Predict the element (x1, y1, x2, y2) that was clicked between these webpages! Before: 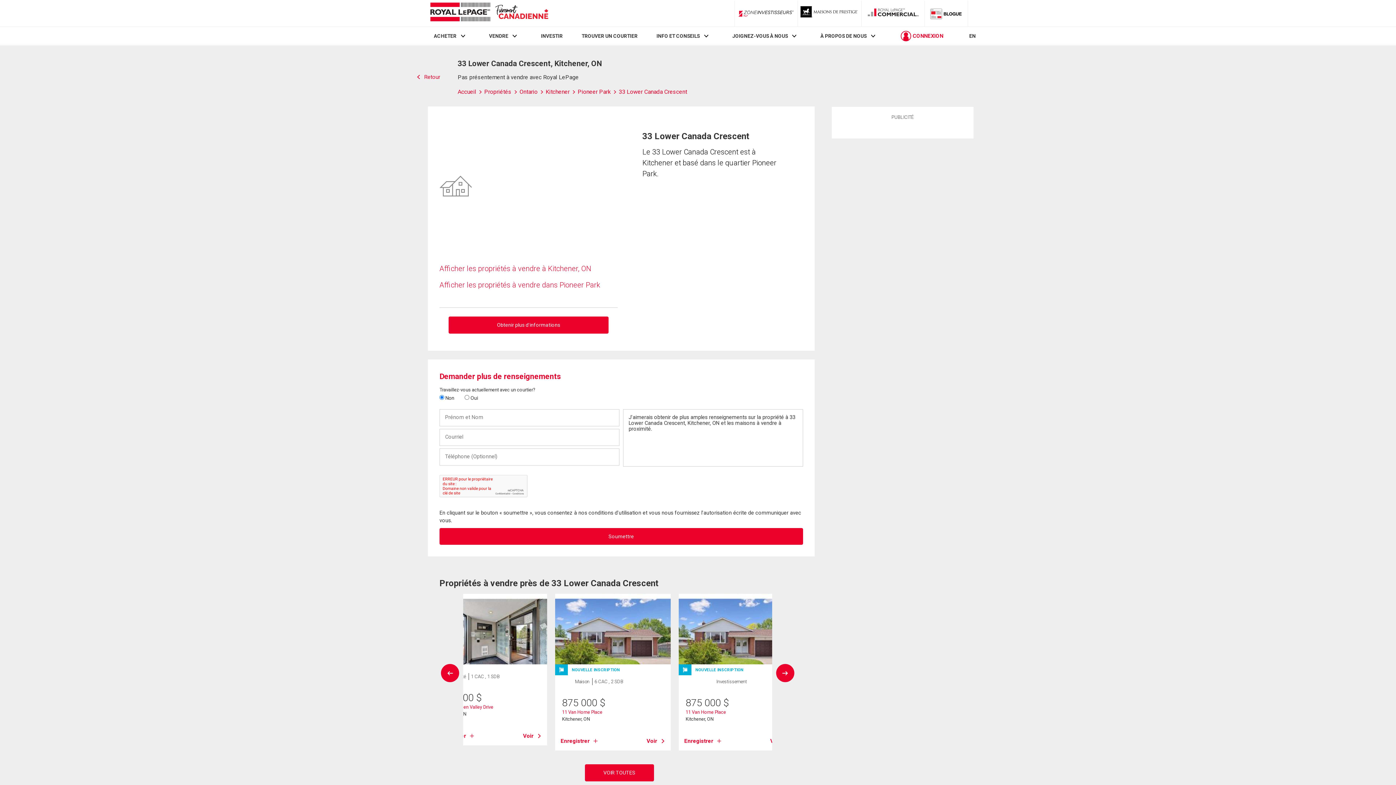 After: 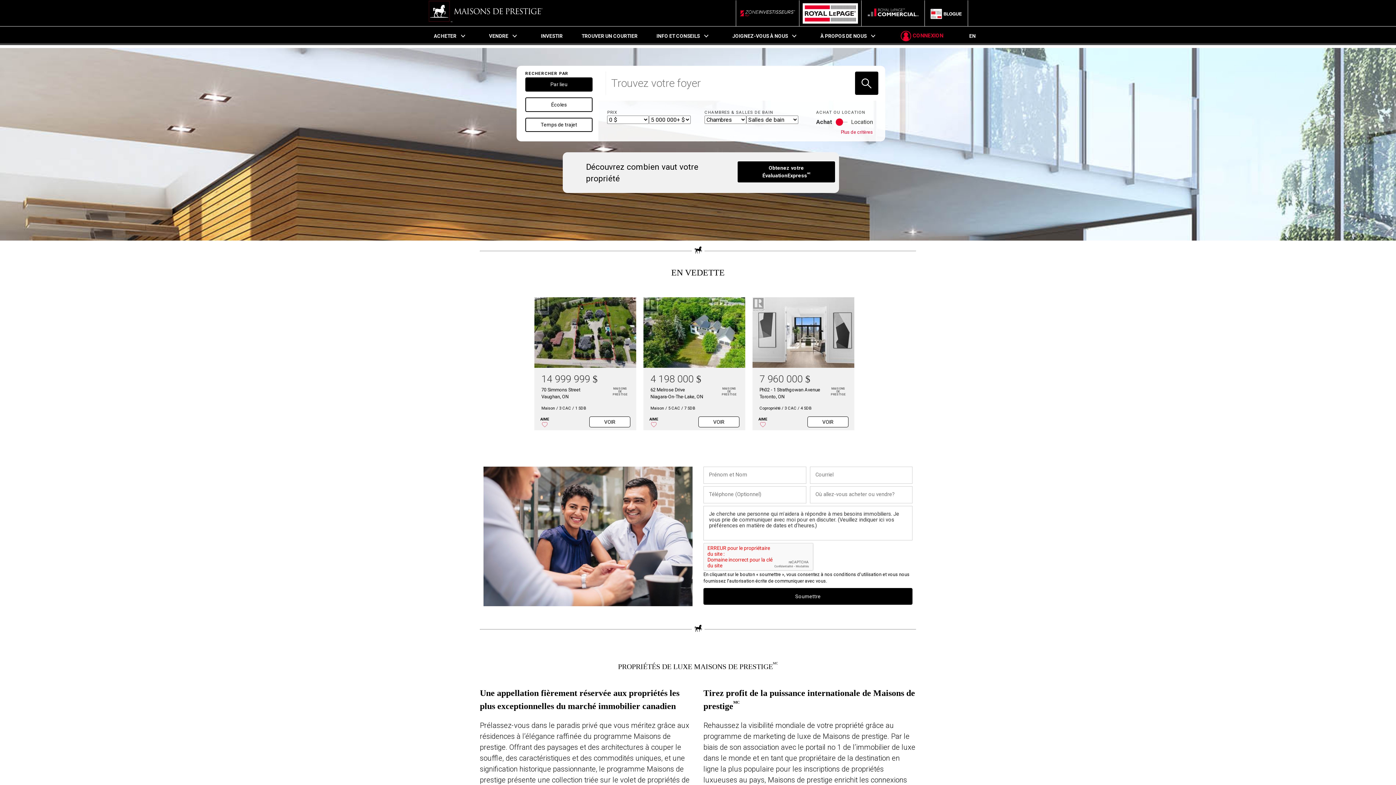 Action: bbox: (800, 6, 858, 20) label: Propriétés luxueuses